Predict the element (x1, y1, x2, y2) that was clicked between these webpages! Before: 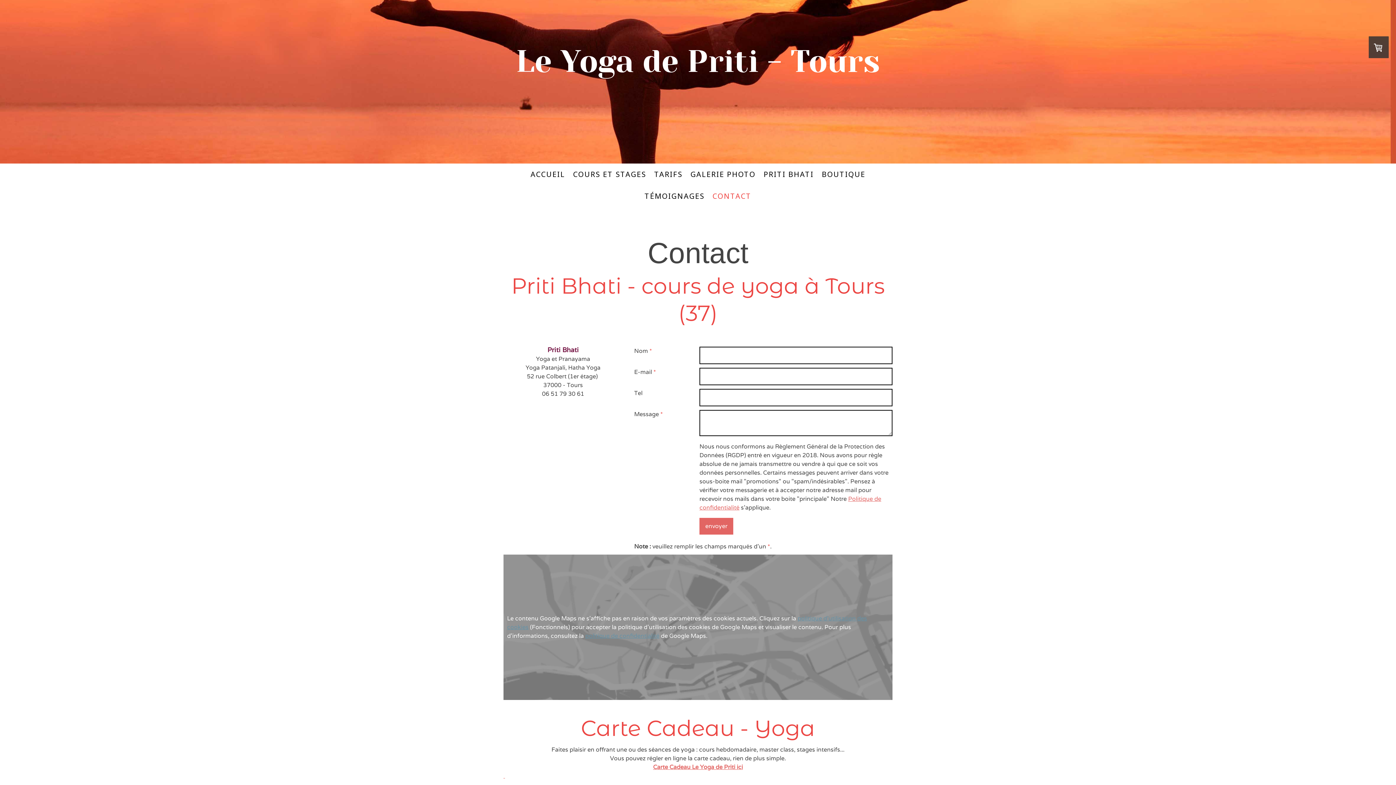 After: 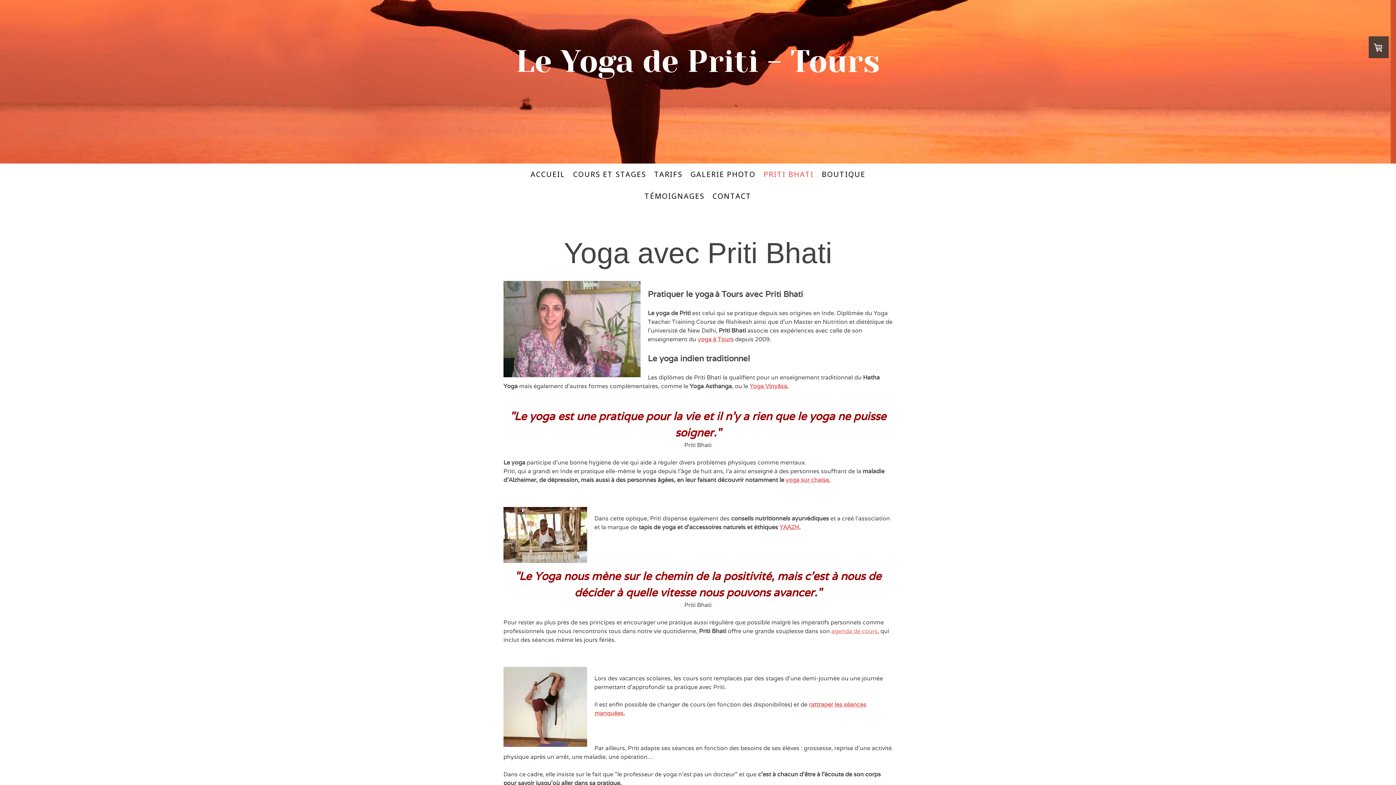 Action: bbox: (759, 165, 818, 183) label: PRITI BHATI